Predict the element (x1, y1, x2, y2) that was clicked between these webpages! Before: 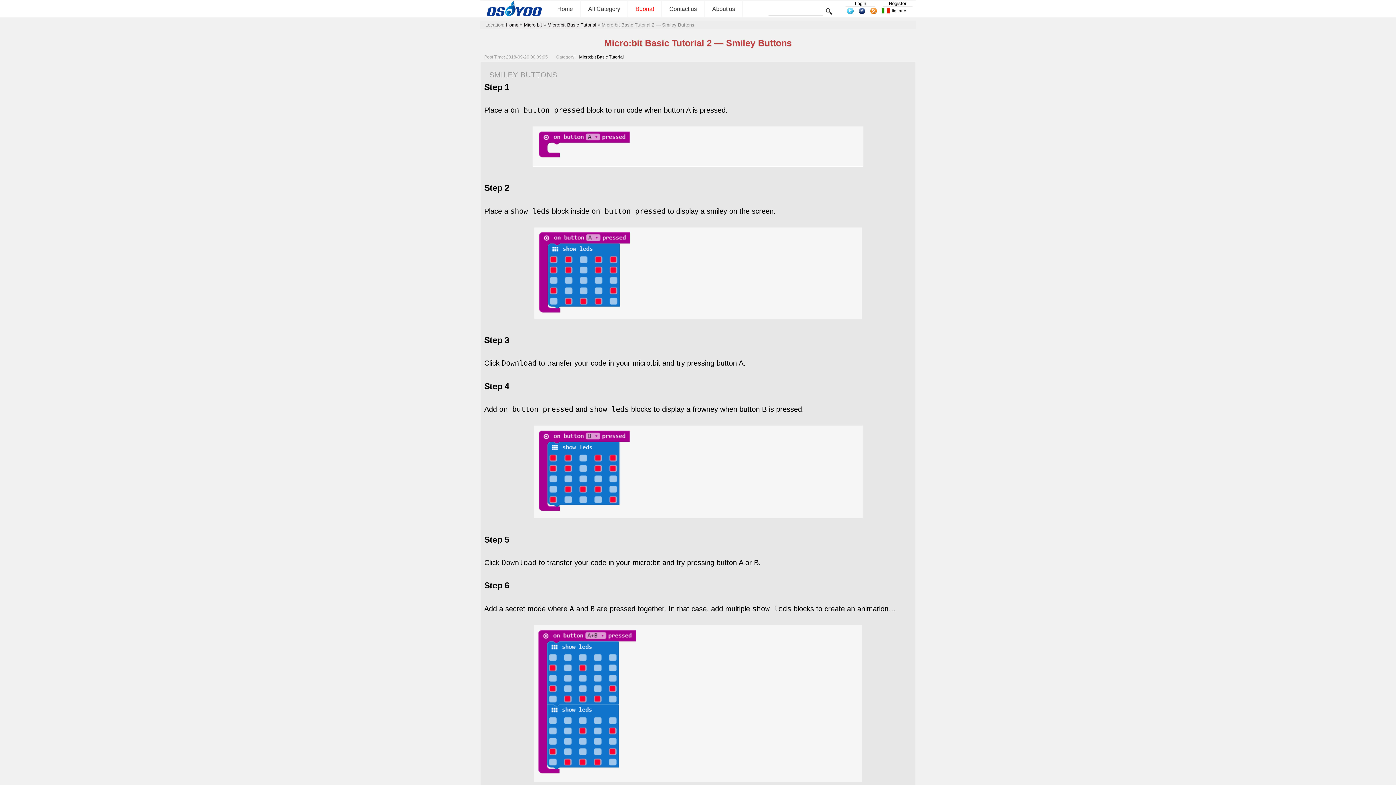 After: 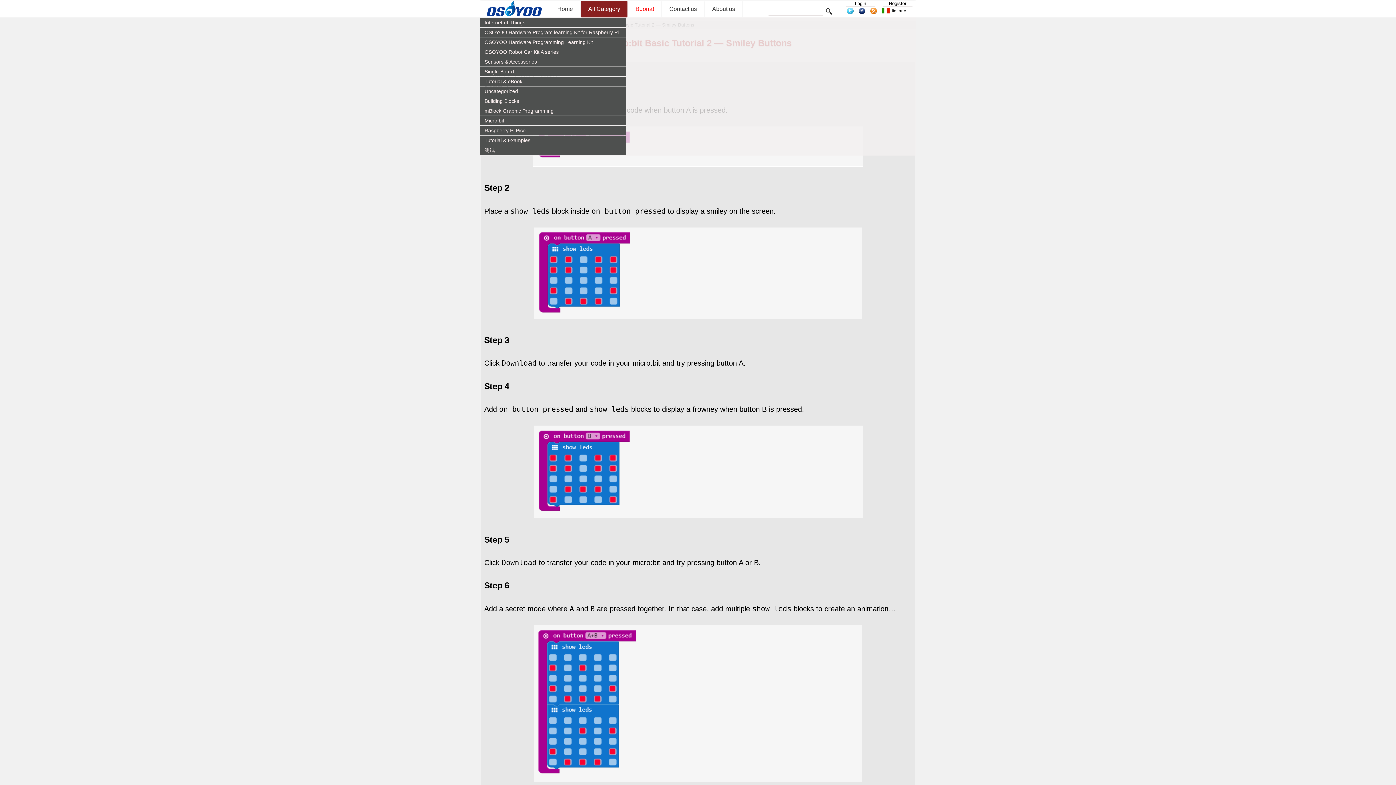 Action: bbox: (580, 0, 628, 17) label: All Category